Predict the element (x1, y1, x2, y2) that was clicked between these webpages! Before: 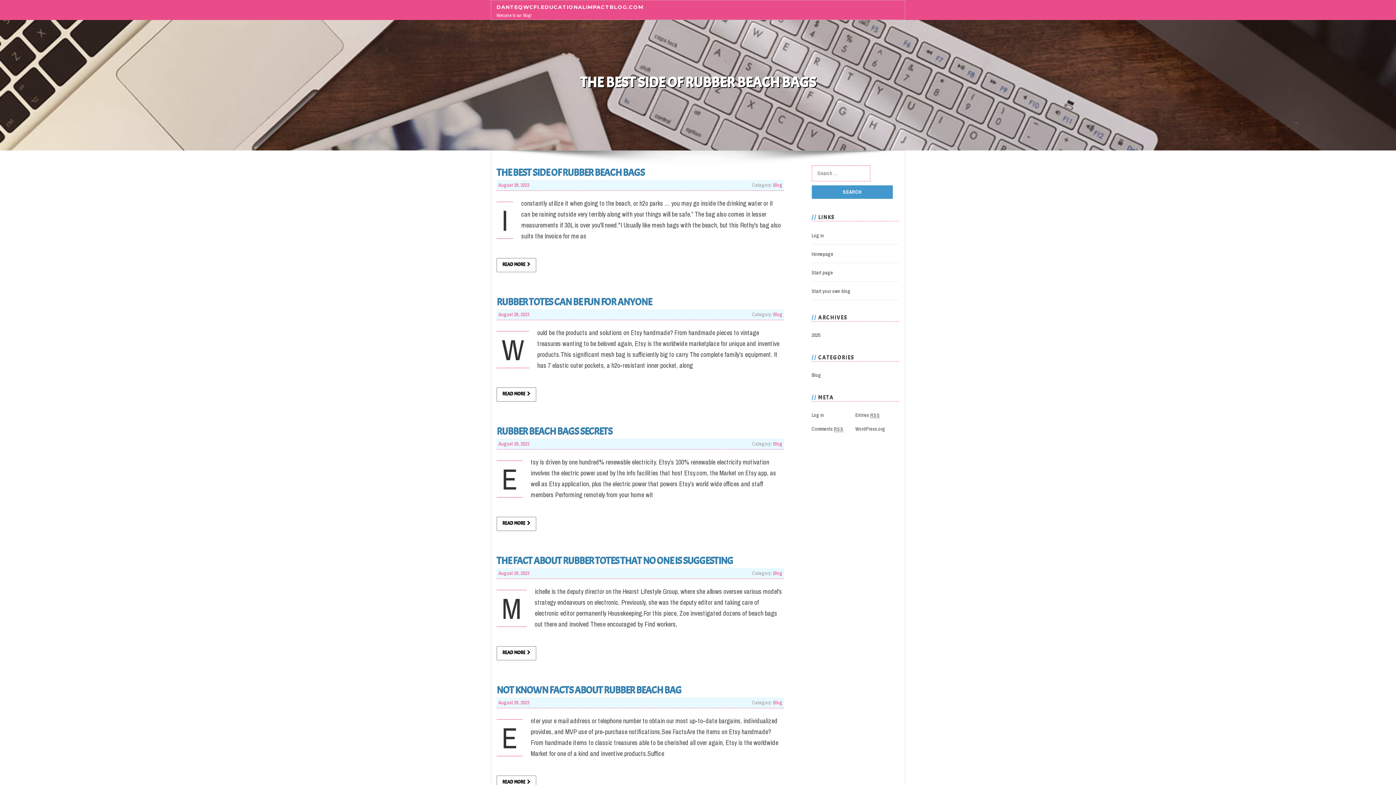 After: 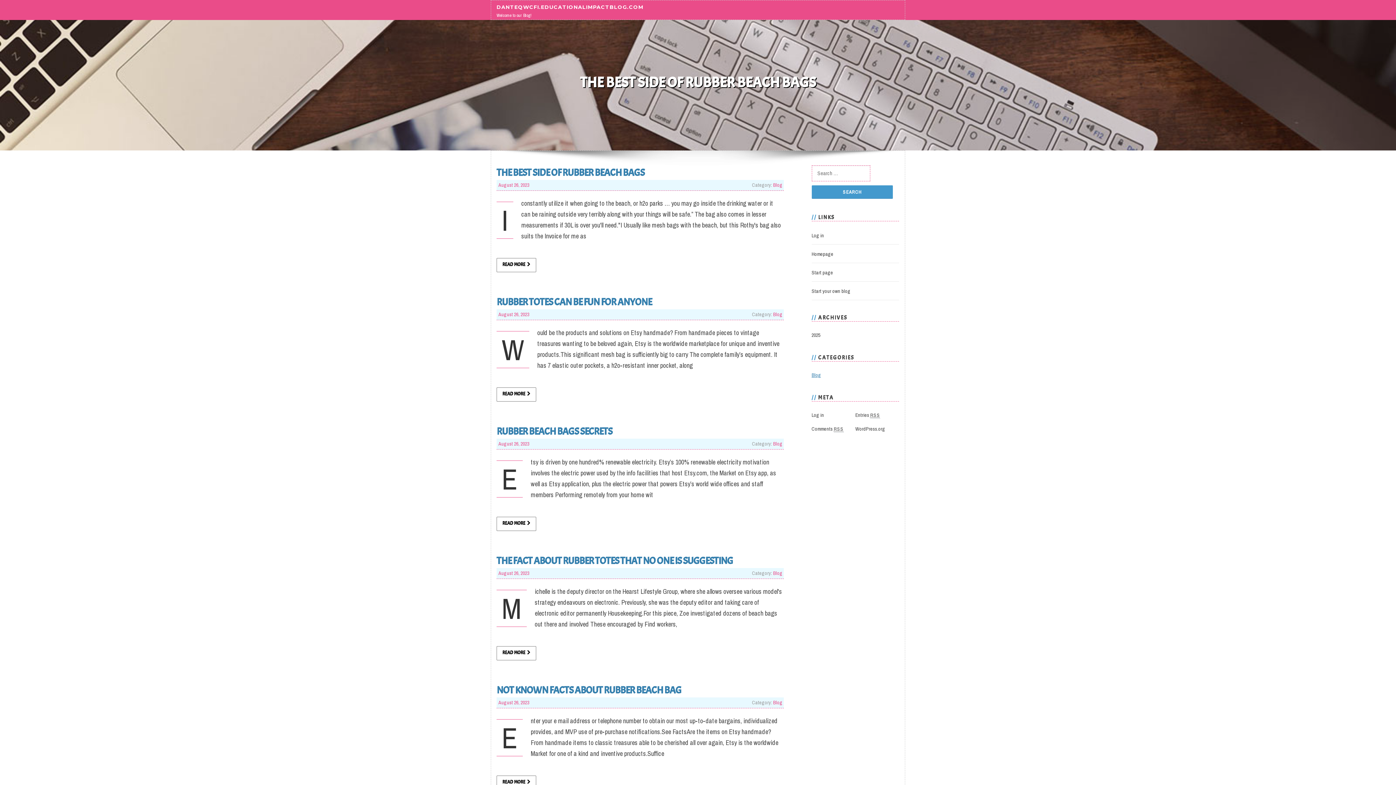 Action: label: Blog bbox: (811, 372, 821, 378)